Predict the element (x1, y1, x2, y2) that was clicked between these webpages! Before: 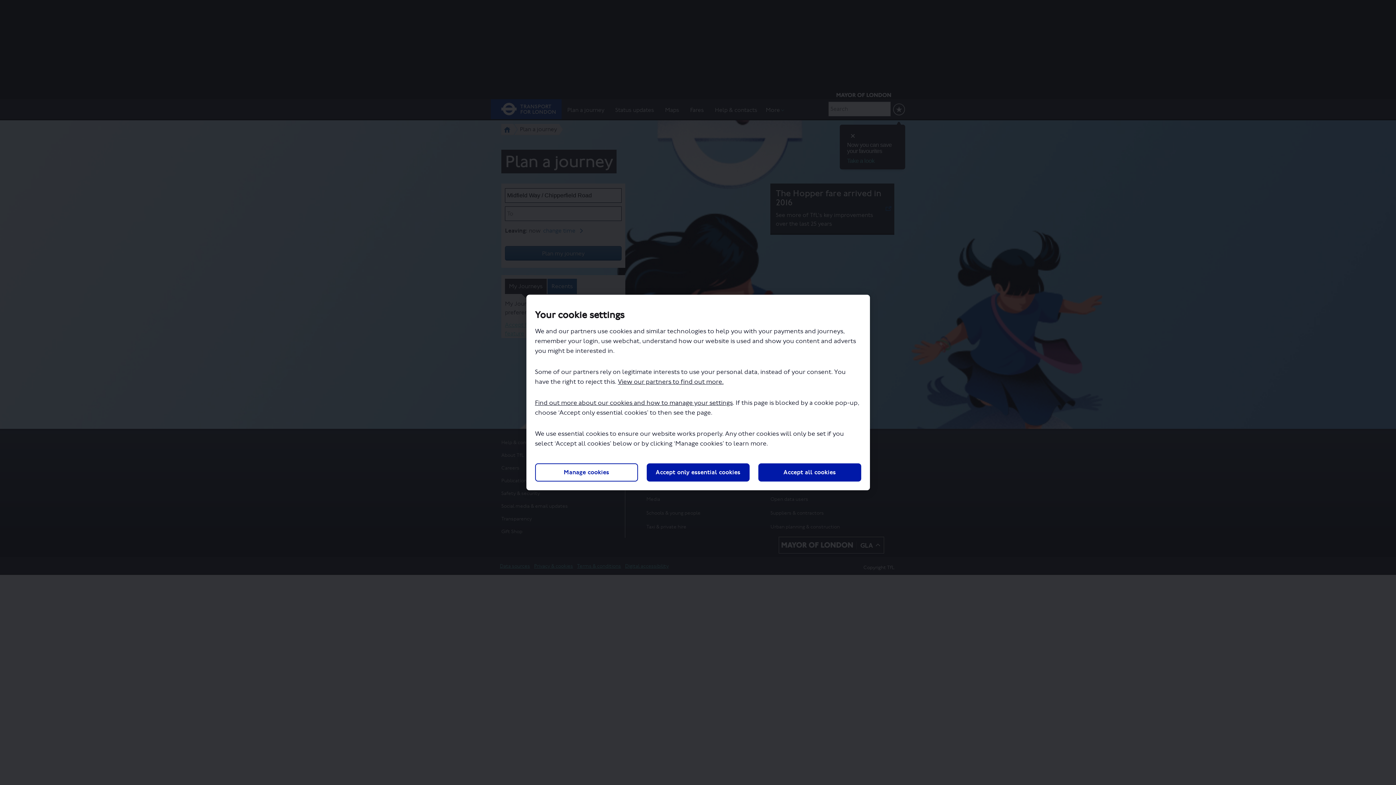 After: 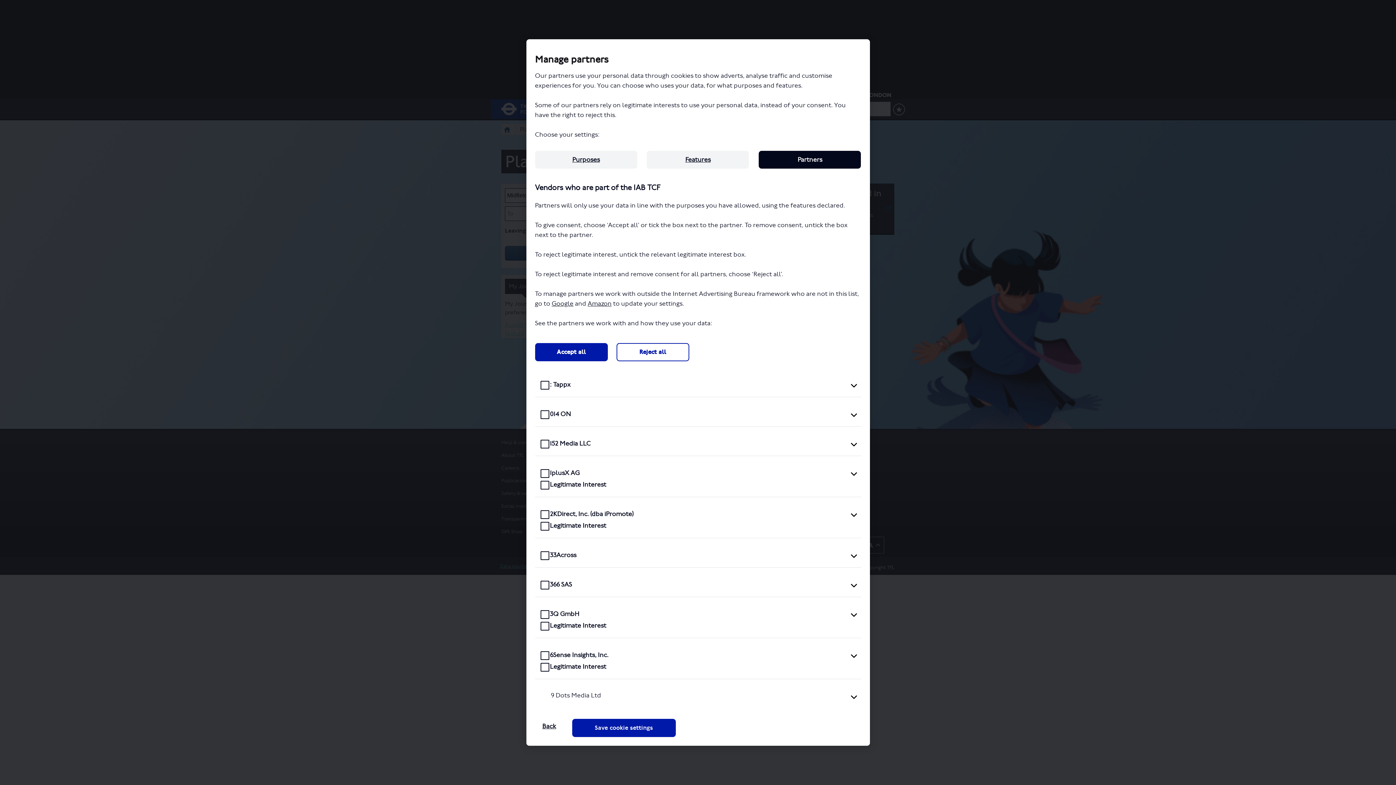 Action: label: View our partners to find out more. bbox: (618, 378, 723, 385)